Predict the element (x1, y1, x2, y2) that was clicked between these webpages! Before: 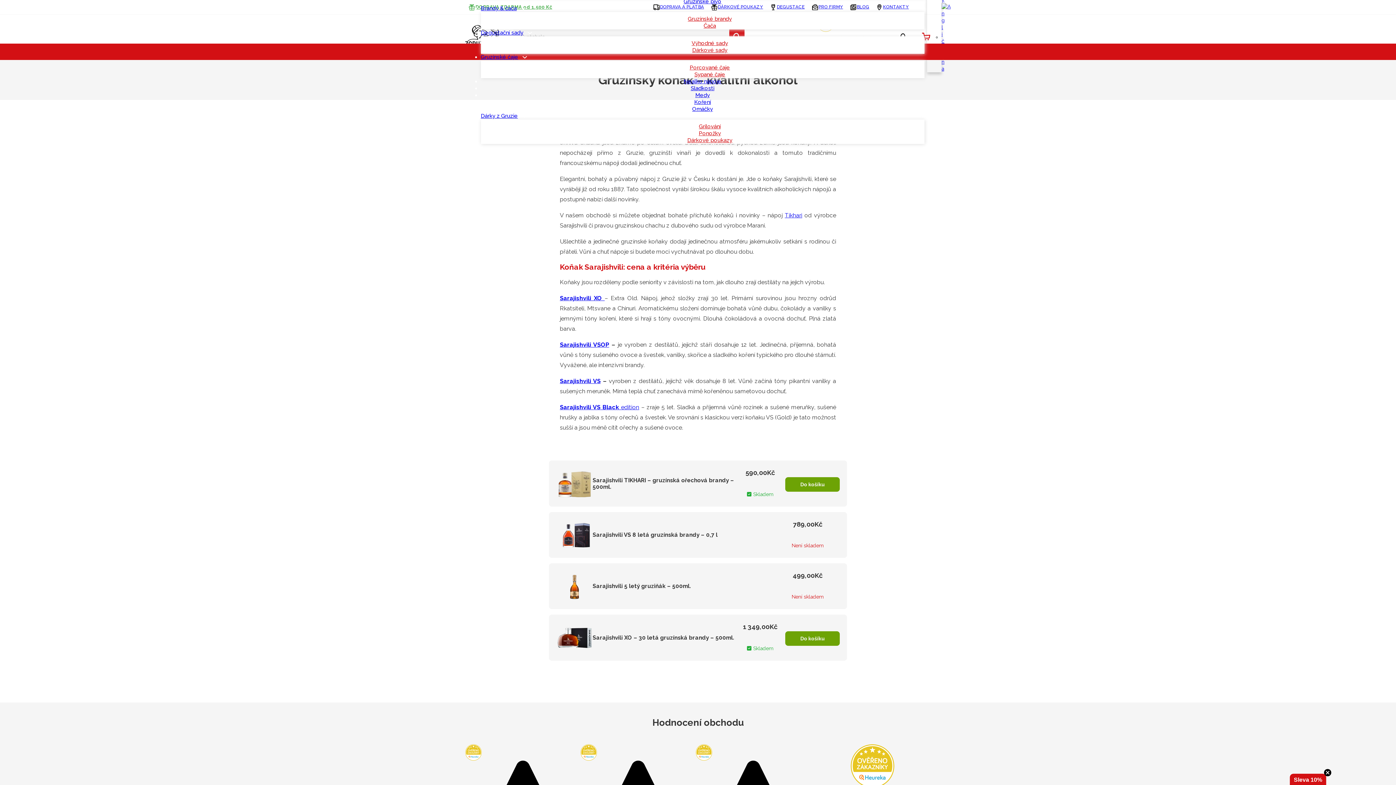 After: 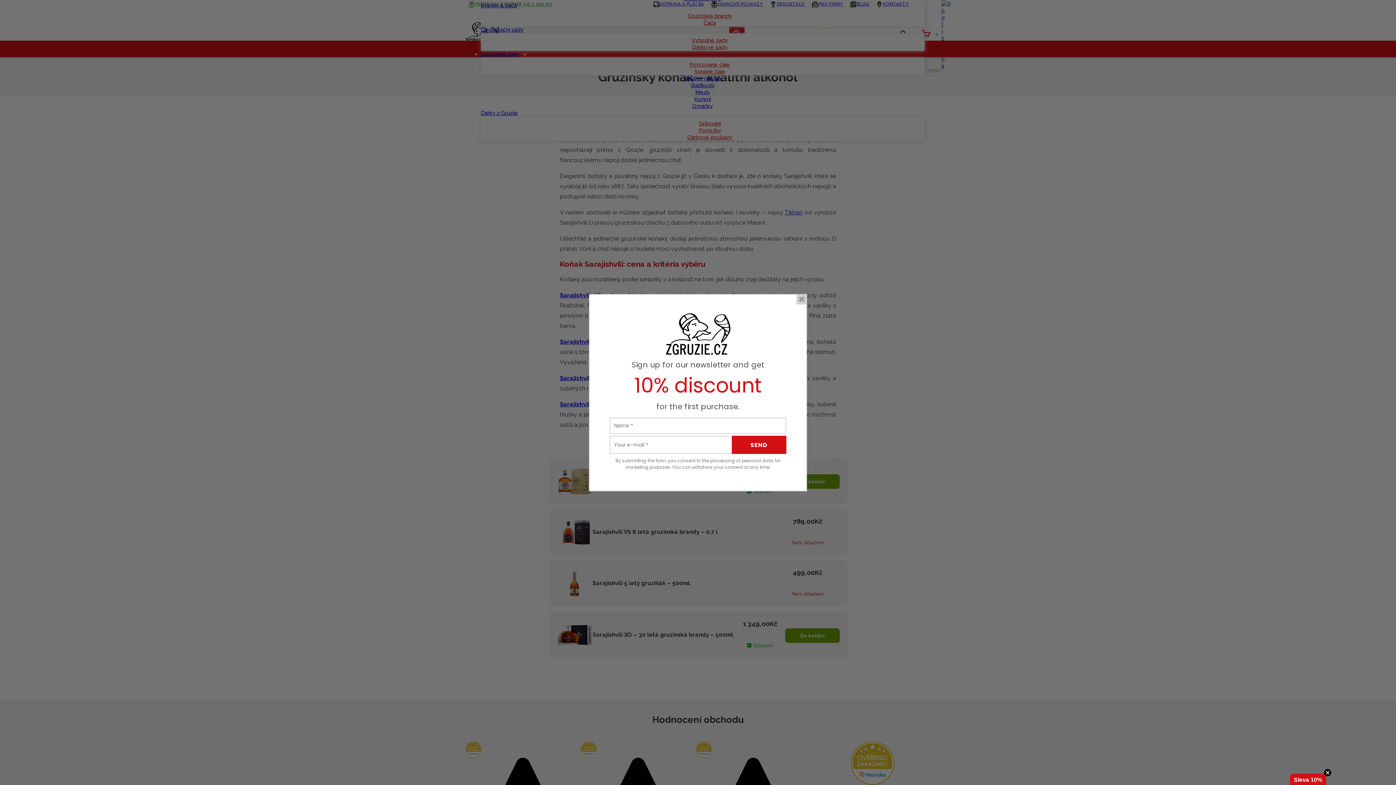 Action: bbox: (850, 744, 894, 788)